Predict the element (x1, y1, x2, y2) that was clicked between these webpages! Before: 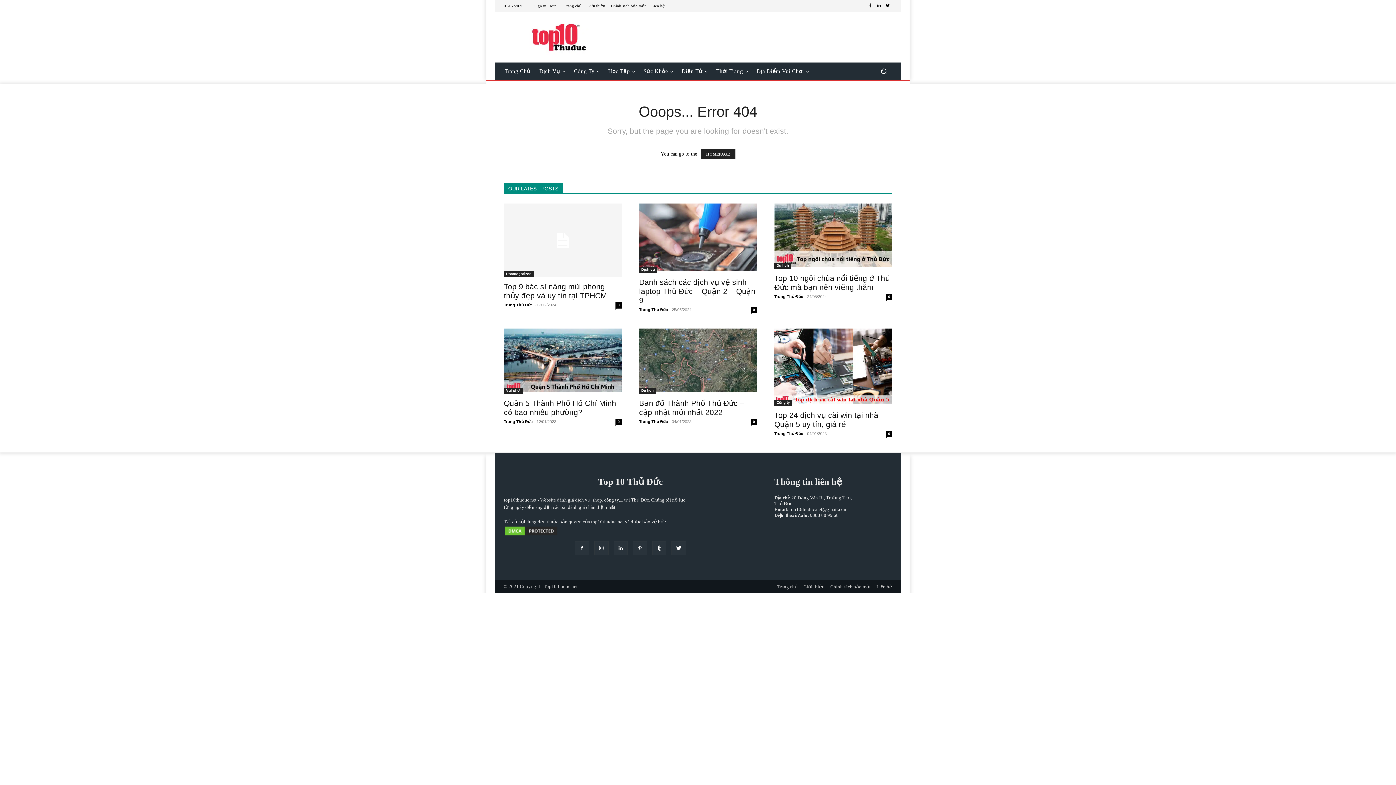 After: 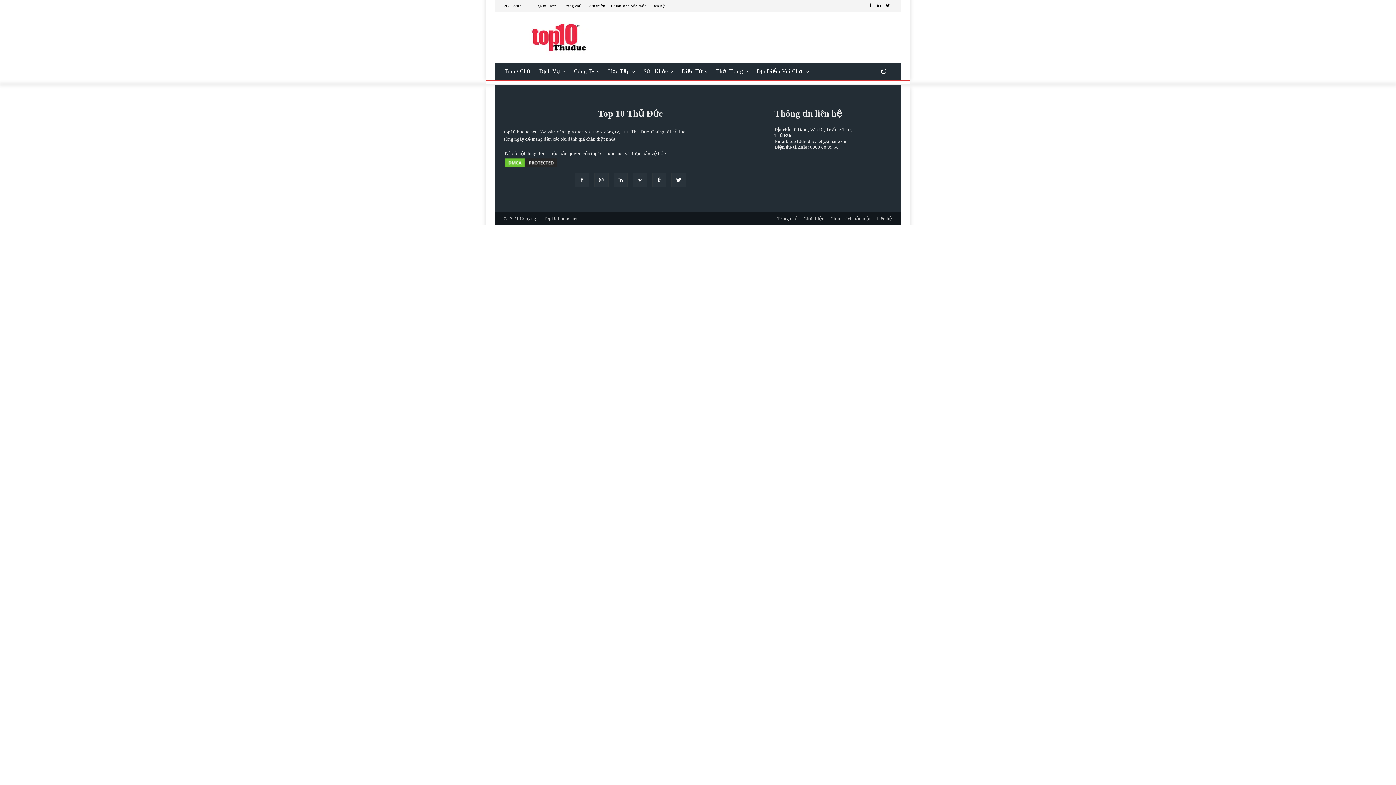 Action: label: Trung Thủ Đức bbox: (774, 431, 803, 435)